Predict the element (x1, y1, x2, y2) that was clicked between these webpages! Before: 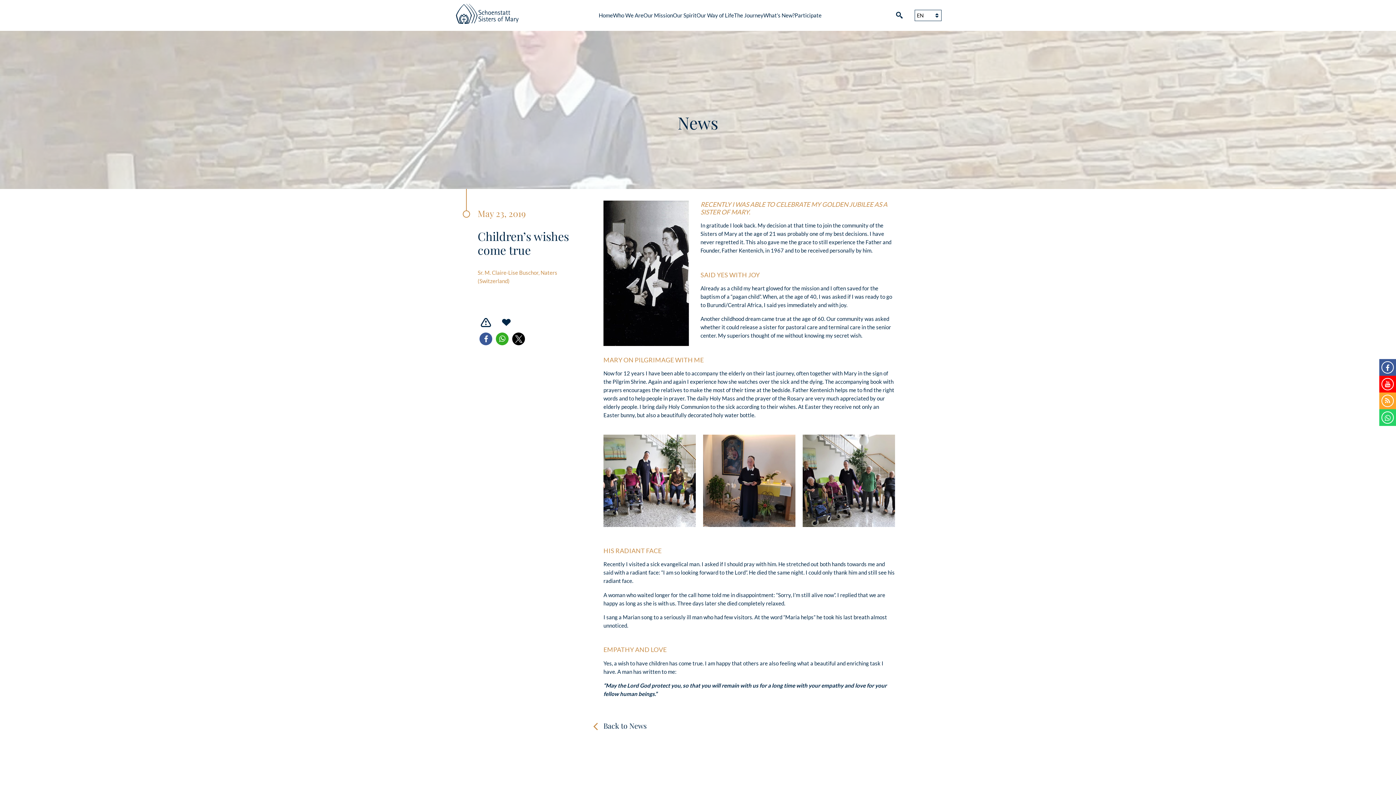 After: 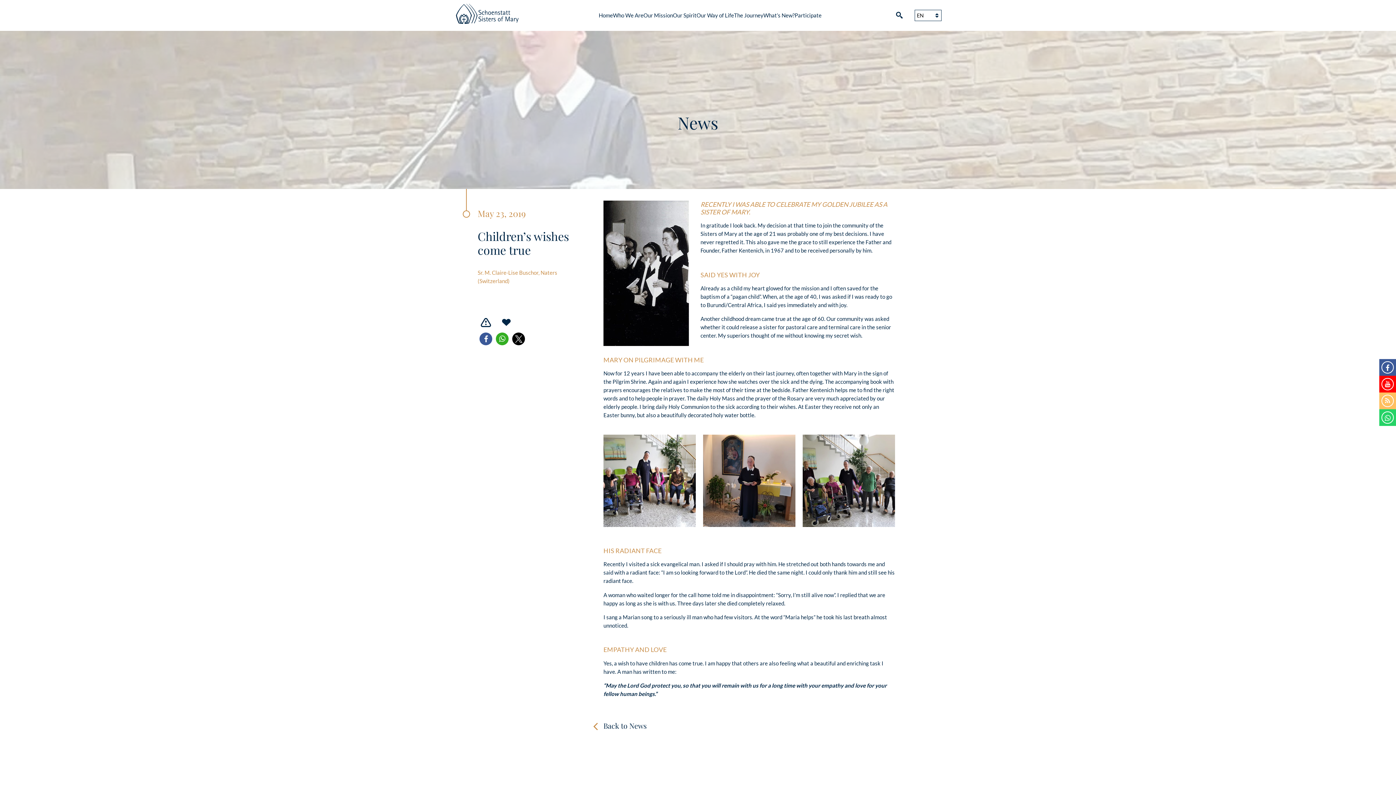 Action: bbox: (1379, 392, 1396, 409)